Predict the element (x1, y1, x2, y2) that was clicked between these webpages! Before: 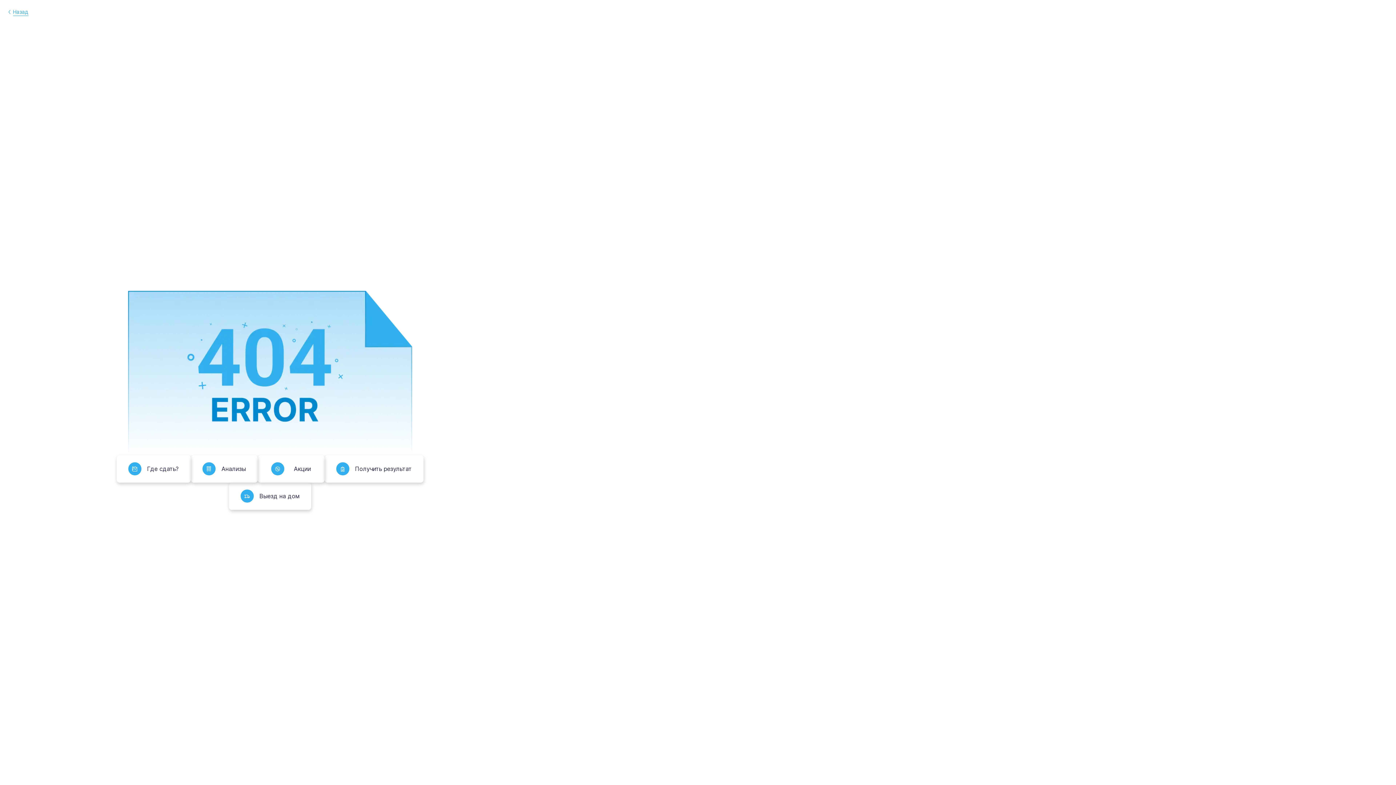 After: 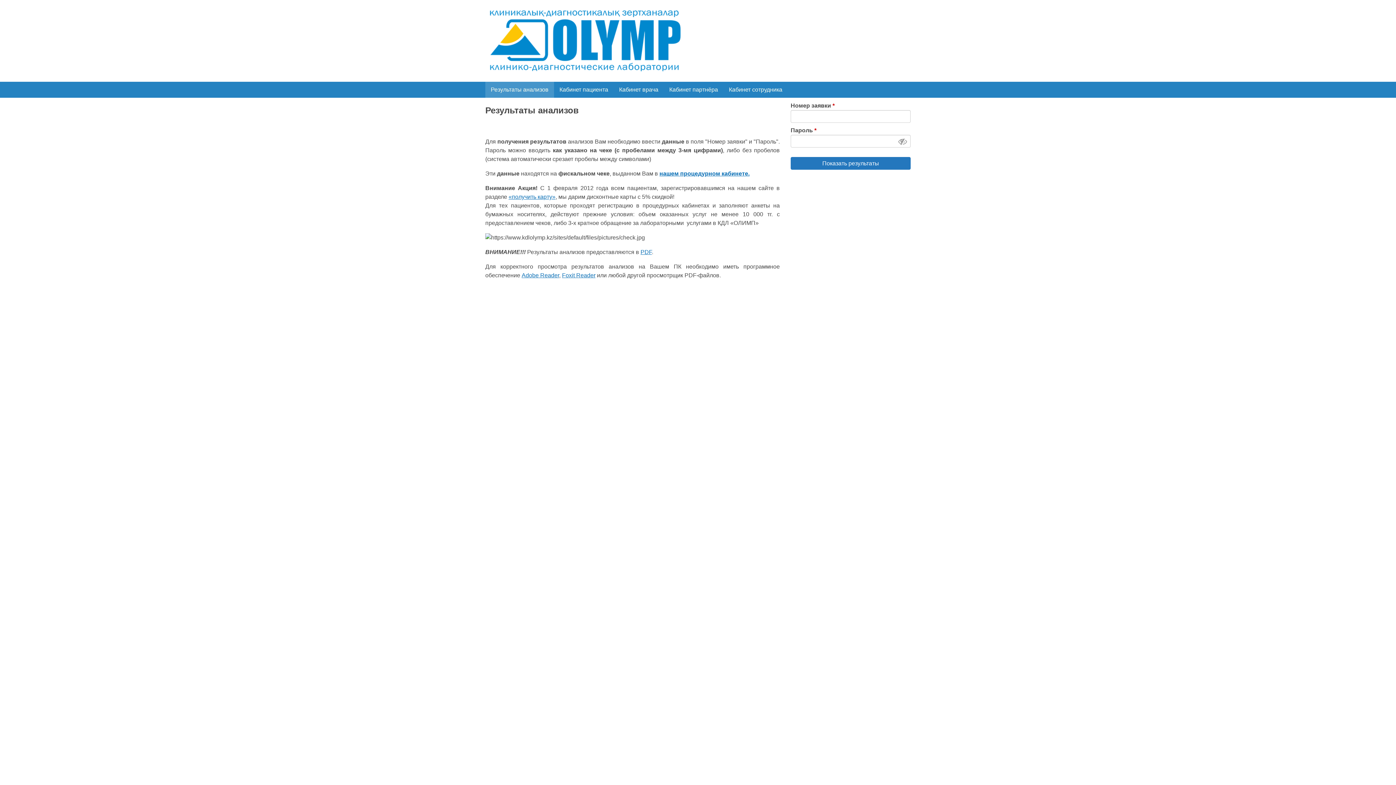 Action: label: Получить результат bbox: (324, 455, 423, 482)